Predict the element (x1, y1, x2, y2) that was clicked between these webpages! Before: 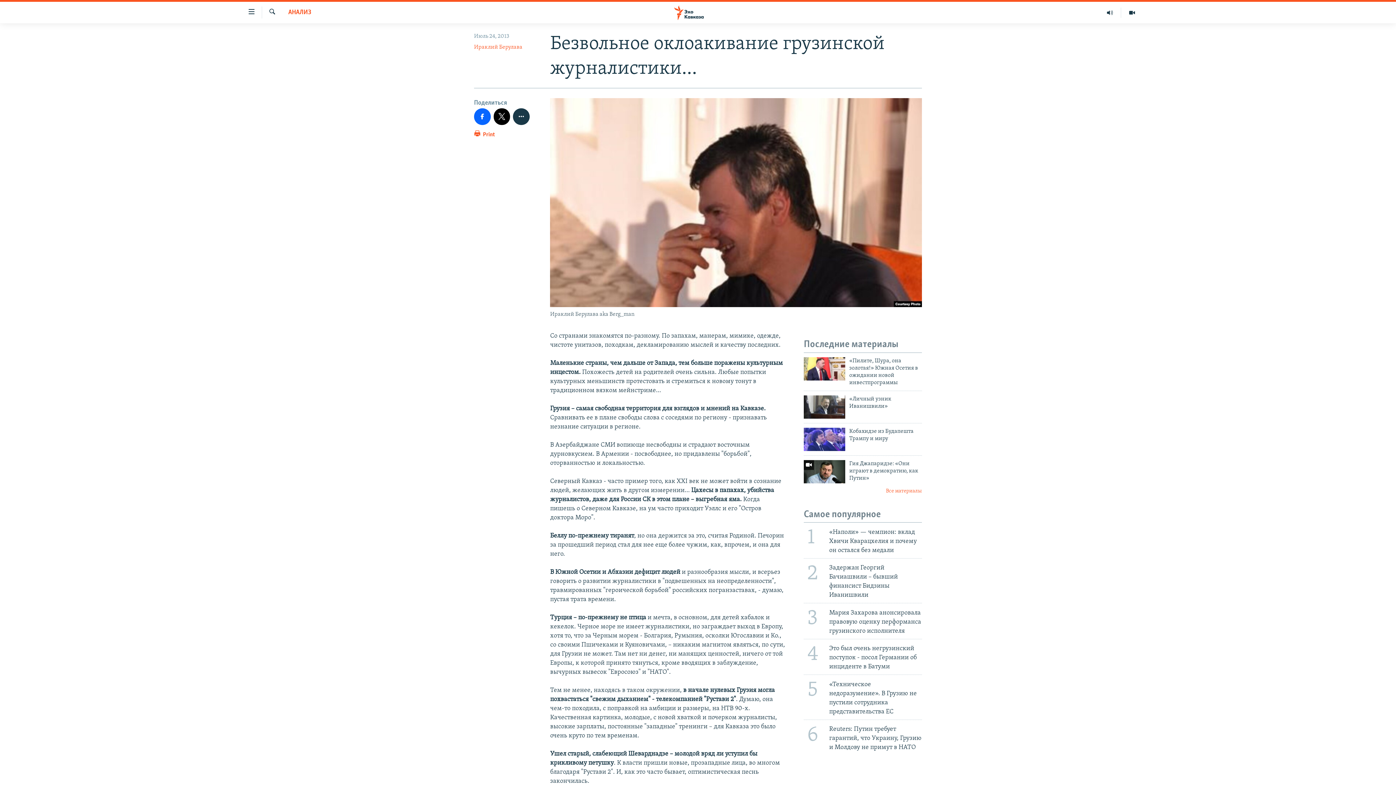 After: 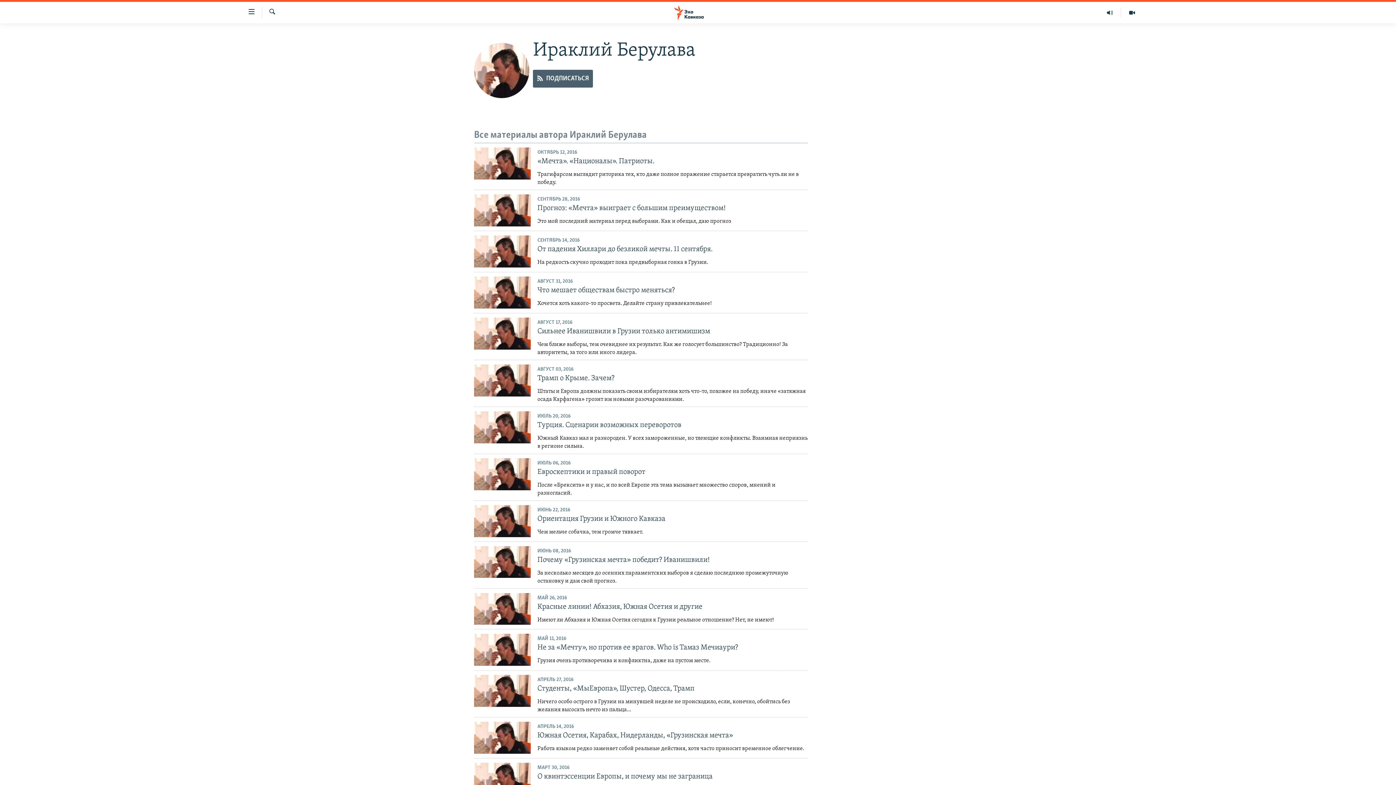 Action: label: Ираклий Берулава bbox: (474, 44, 522, 50)